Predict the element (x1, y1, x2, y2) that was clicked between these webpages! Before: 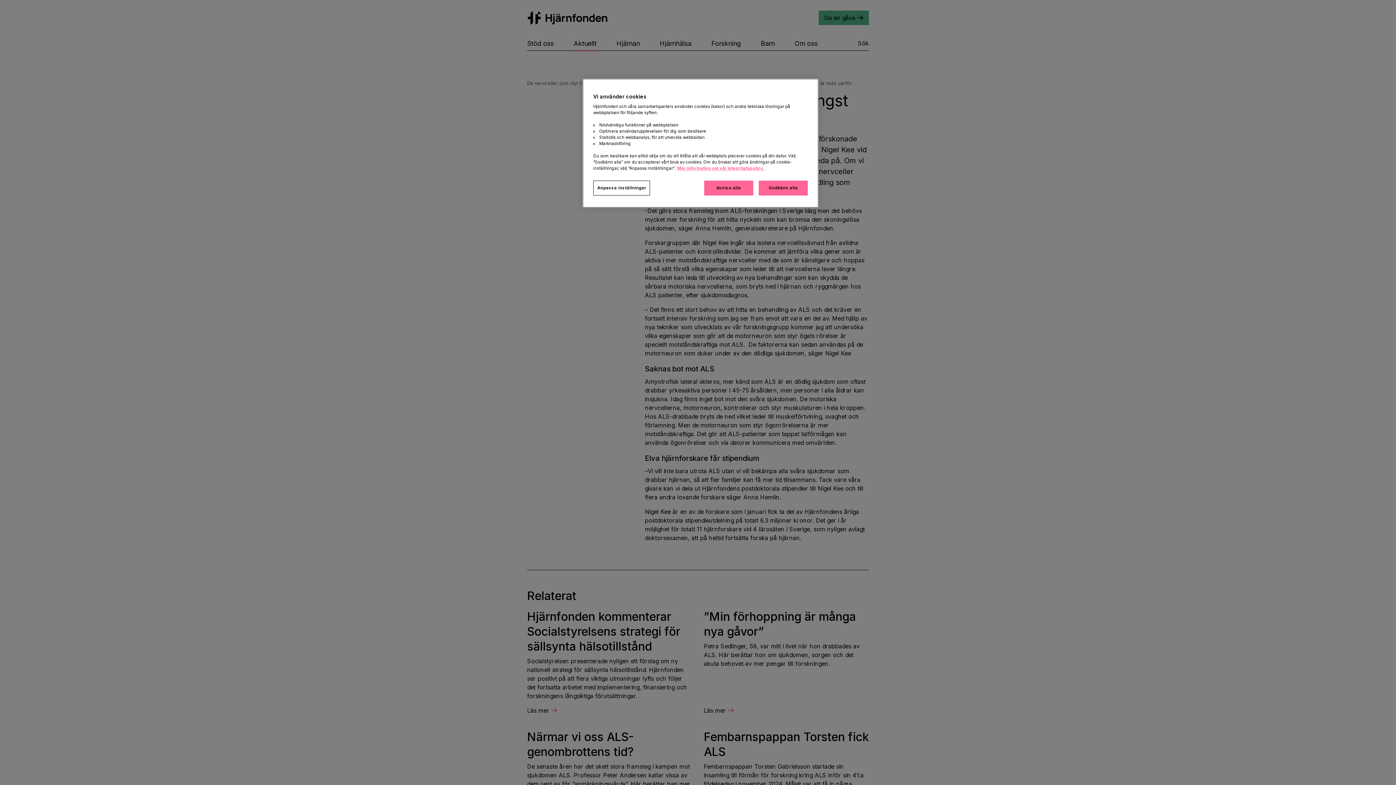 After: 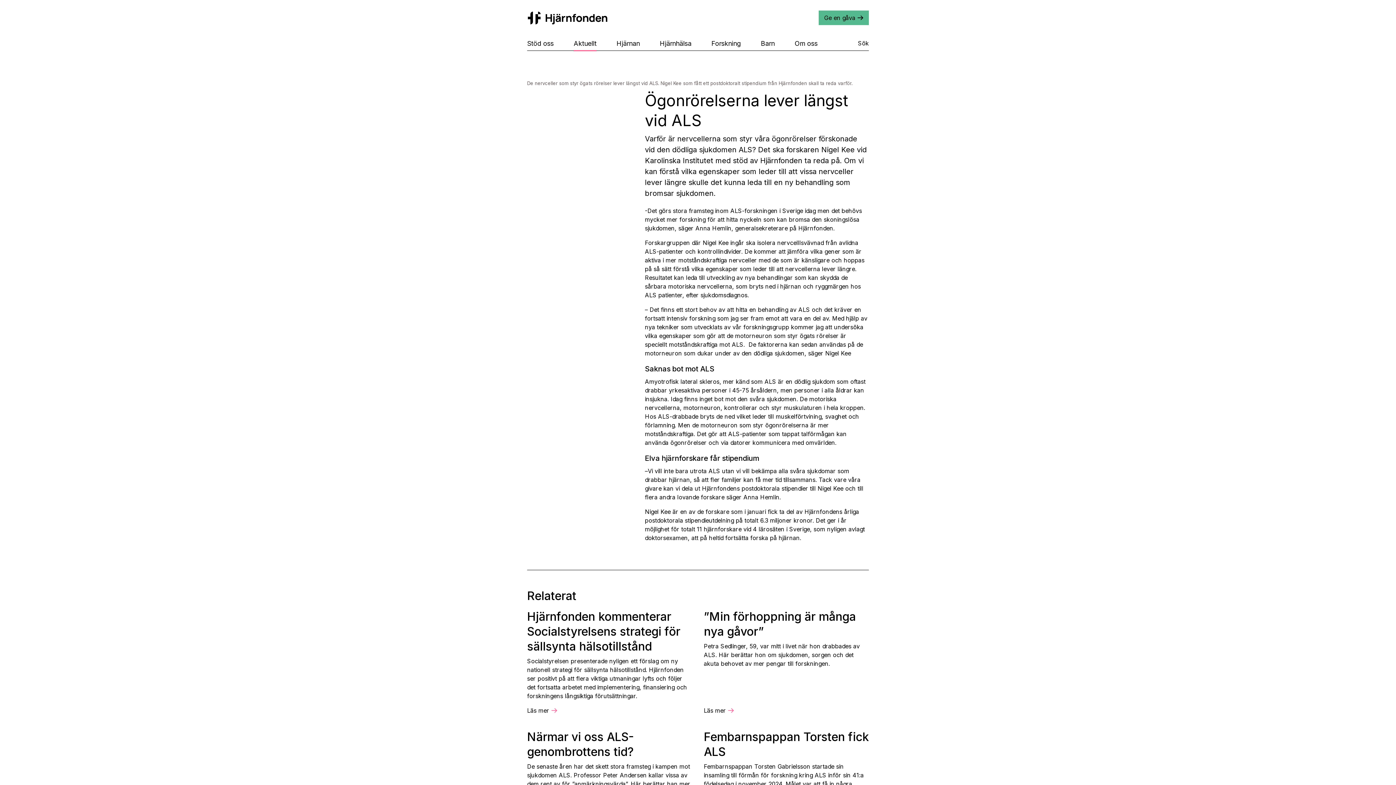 Action: bbox: (704, 180, 753, 195) label: Avvisa alla